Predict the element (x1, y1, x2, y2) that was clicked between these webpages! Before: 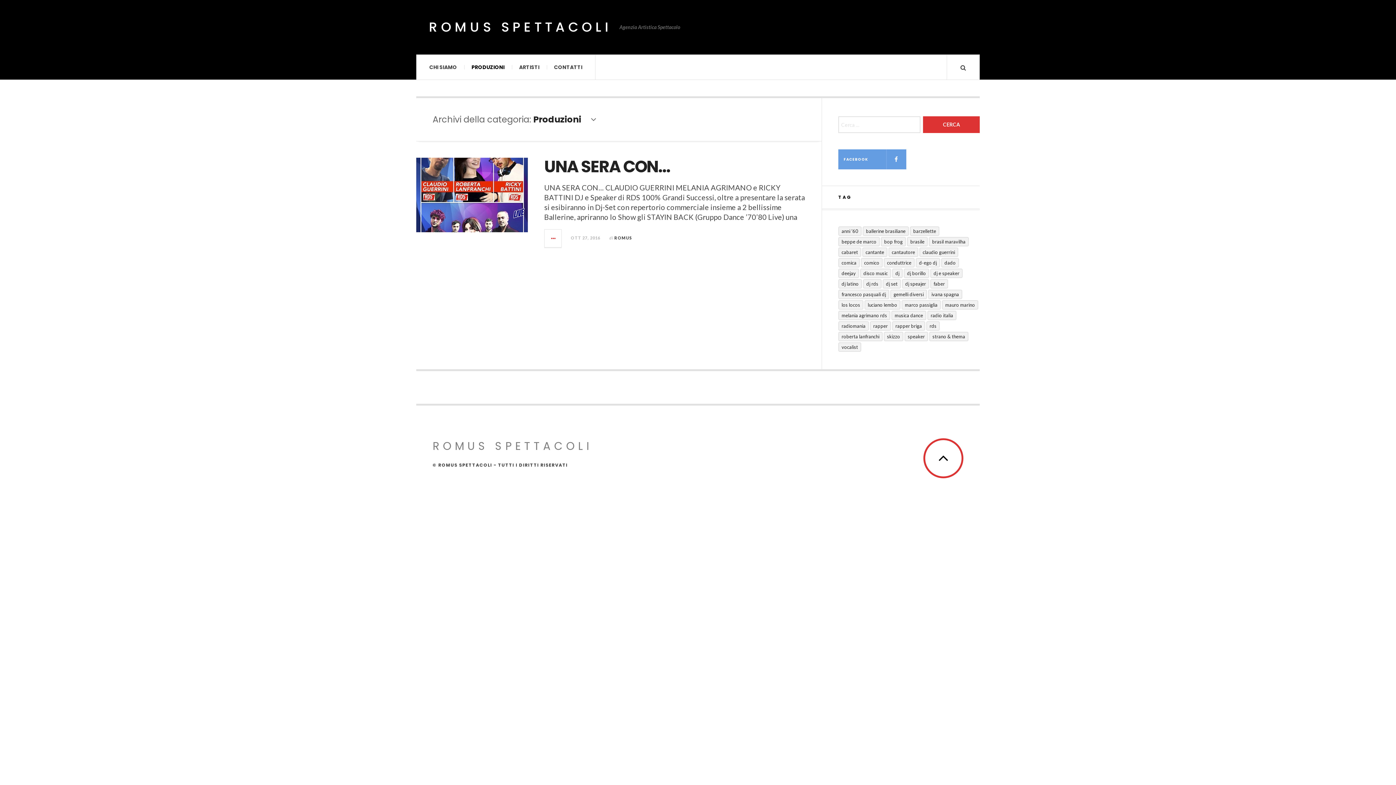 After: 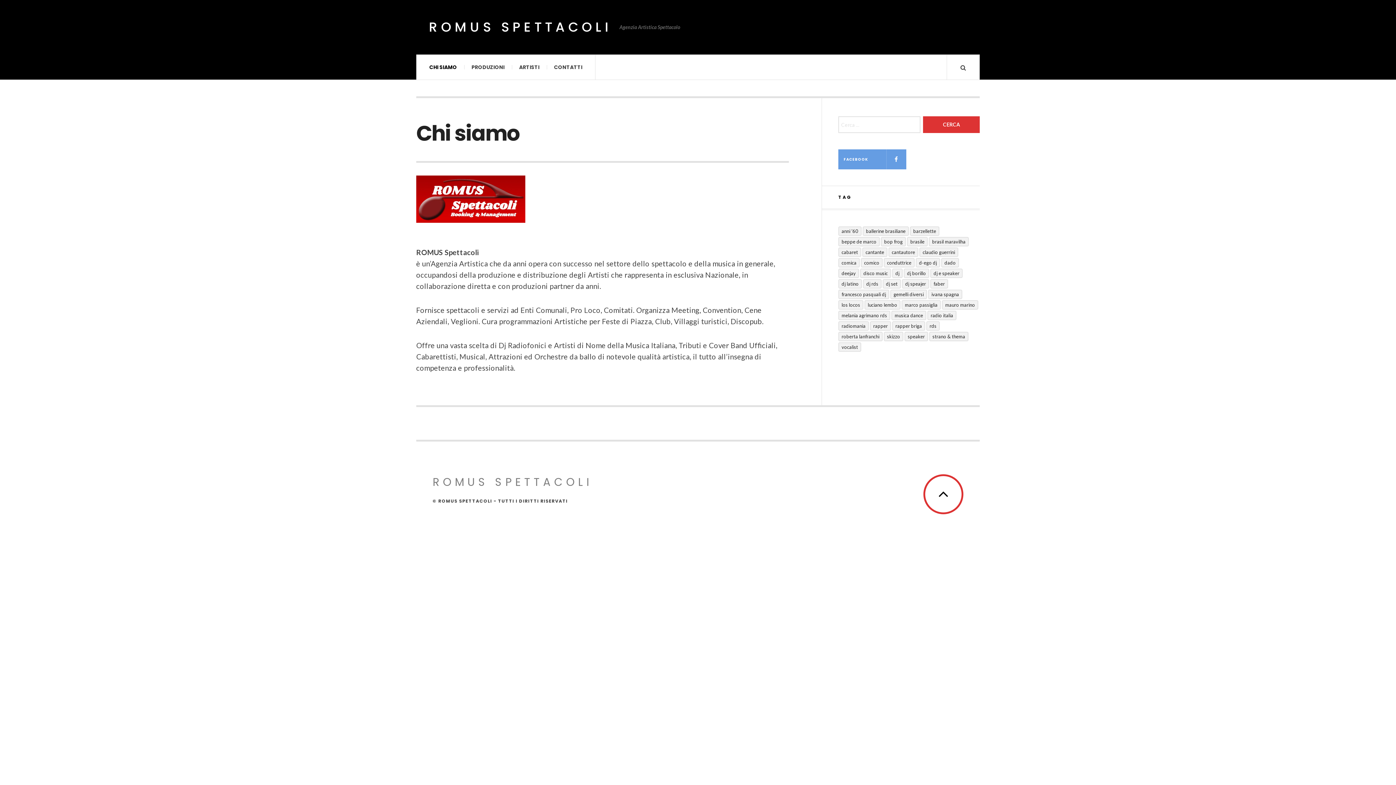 Action: bbox: (422, 54, 464, 79) label: CHI SIAMO